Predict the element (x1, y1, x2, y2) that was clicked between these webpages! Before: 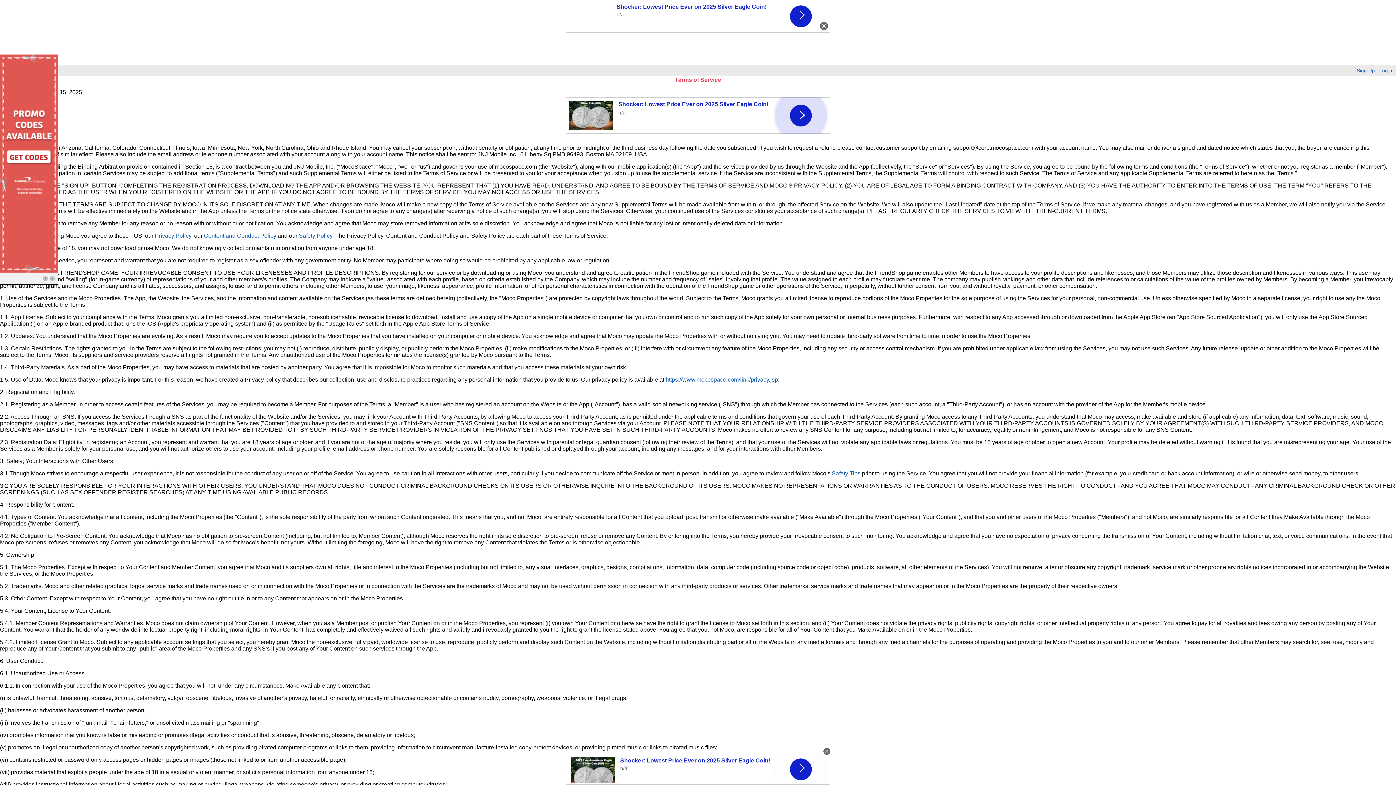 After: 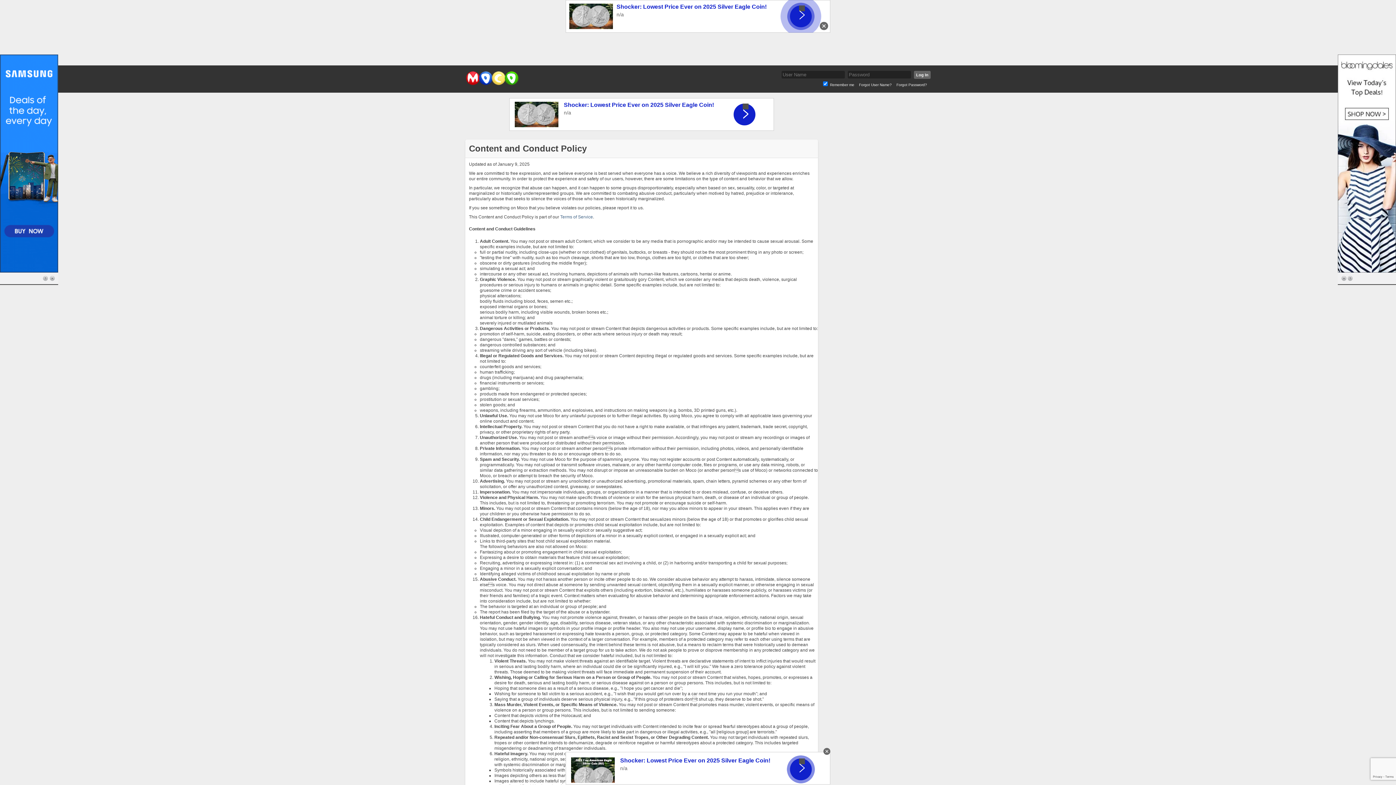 Action: bbox: (204, 232, 276, 238) label: Content and Conduct Policy